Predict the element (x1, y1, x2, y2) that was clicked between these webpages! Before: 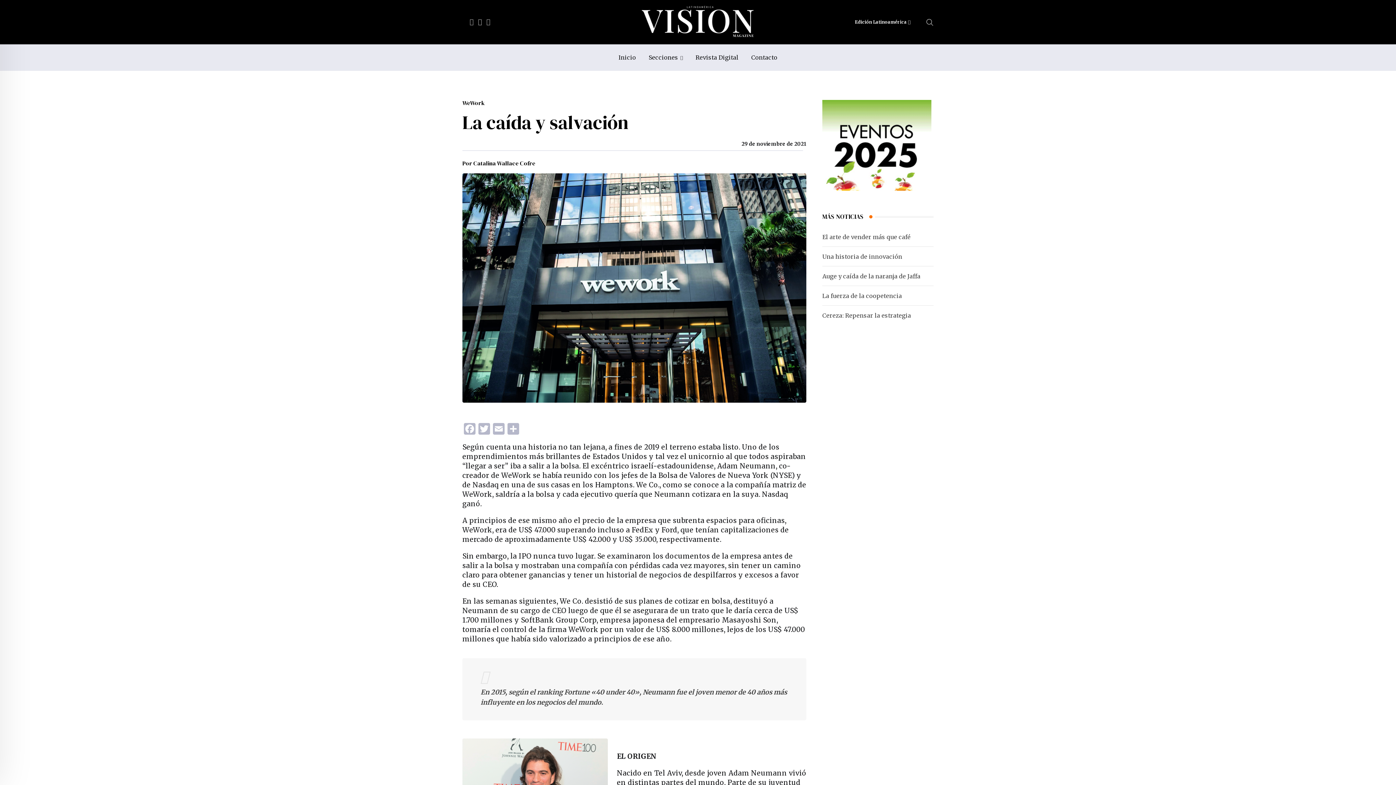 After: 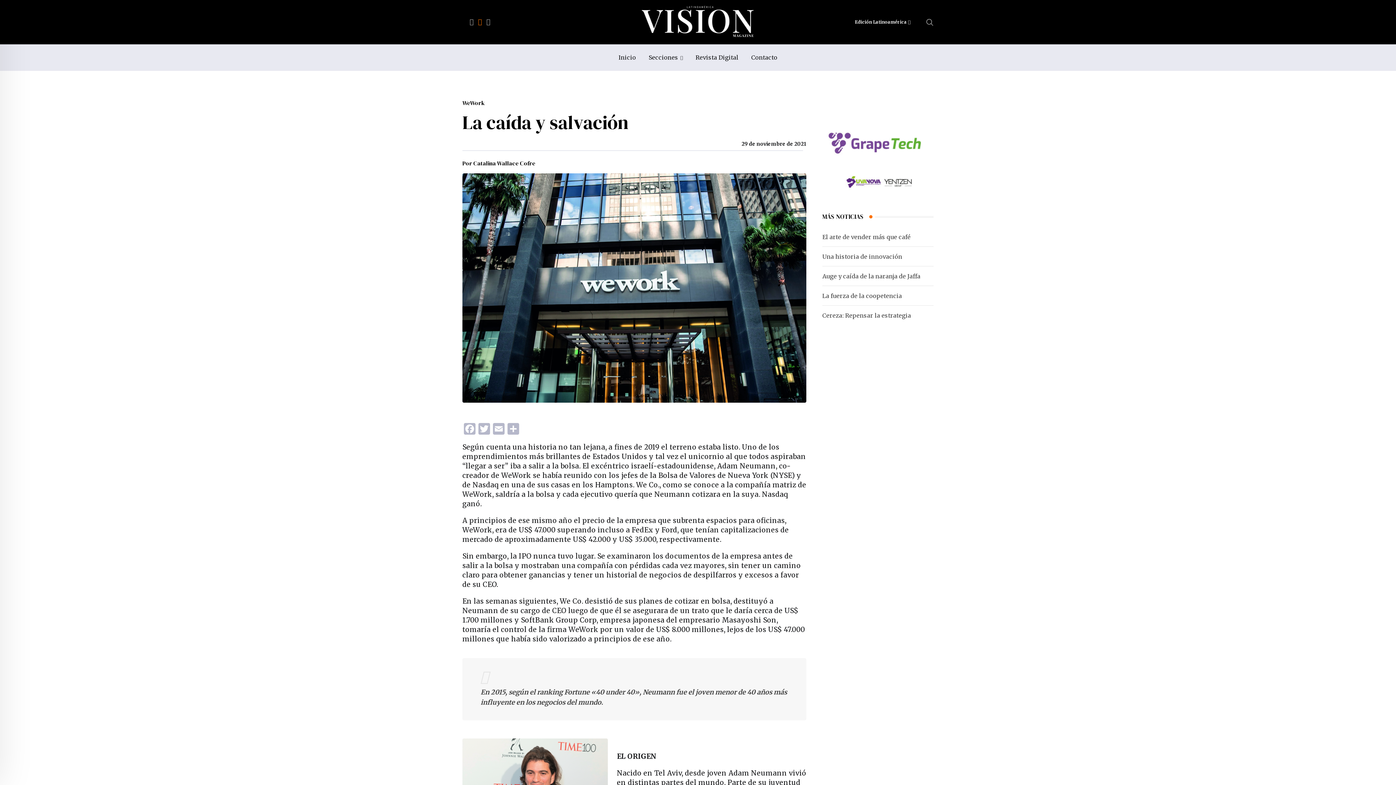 Action: bbox: (478, 17, 482, 26)